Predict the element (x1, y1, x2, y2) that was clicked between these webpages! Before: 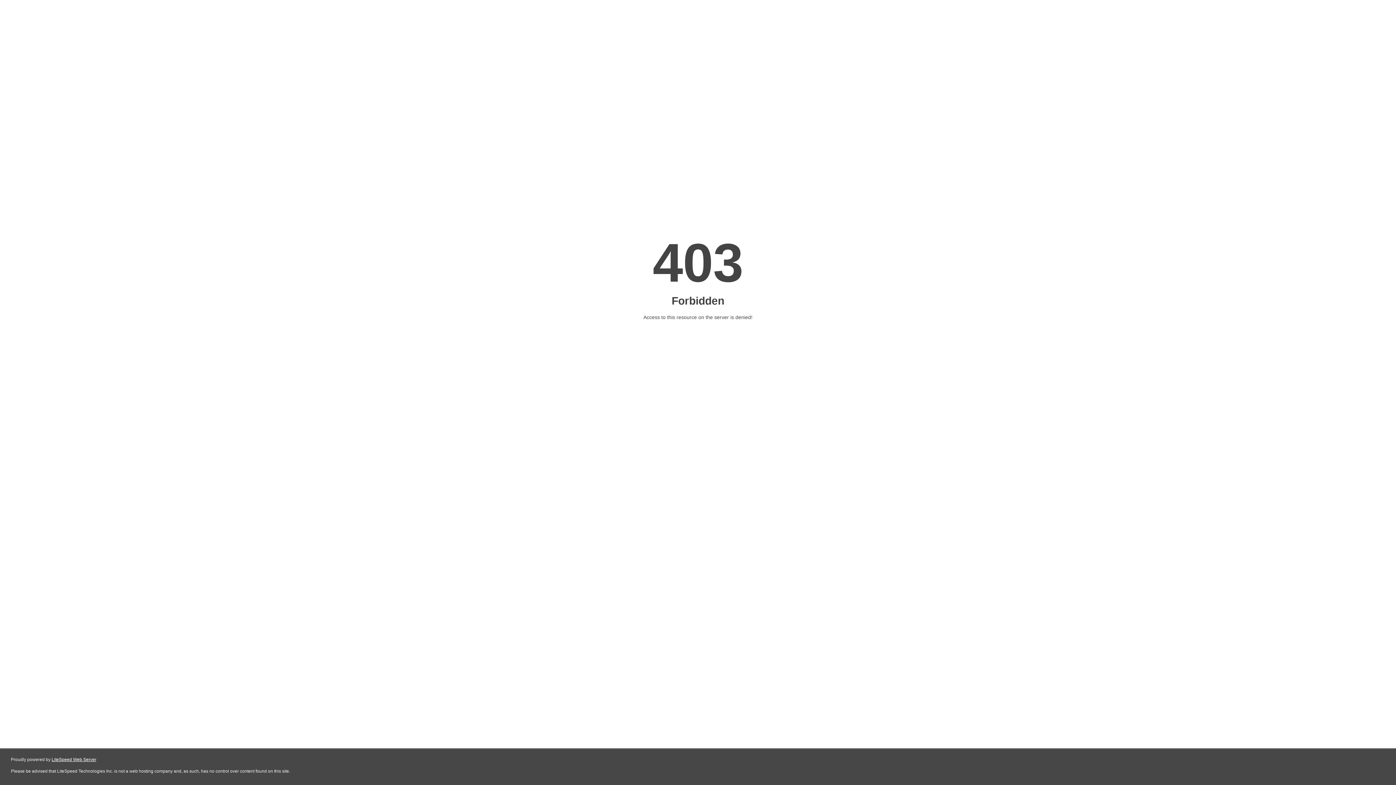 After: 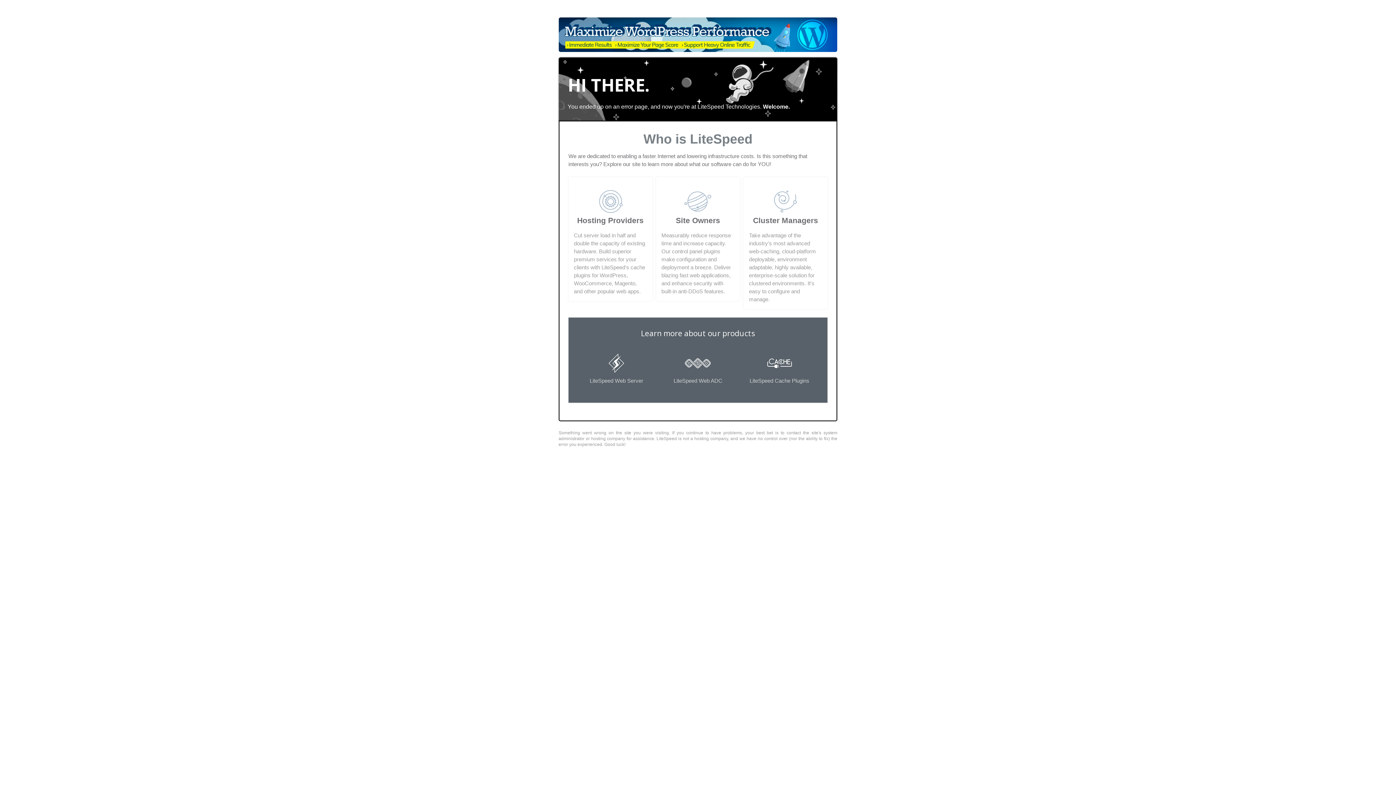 Action: bbox: (51, 757, 96, 762) label: LiteSpeed Web Server